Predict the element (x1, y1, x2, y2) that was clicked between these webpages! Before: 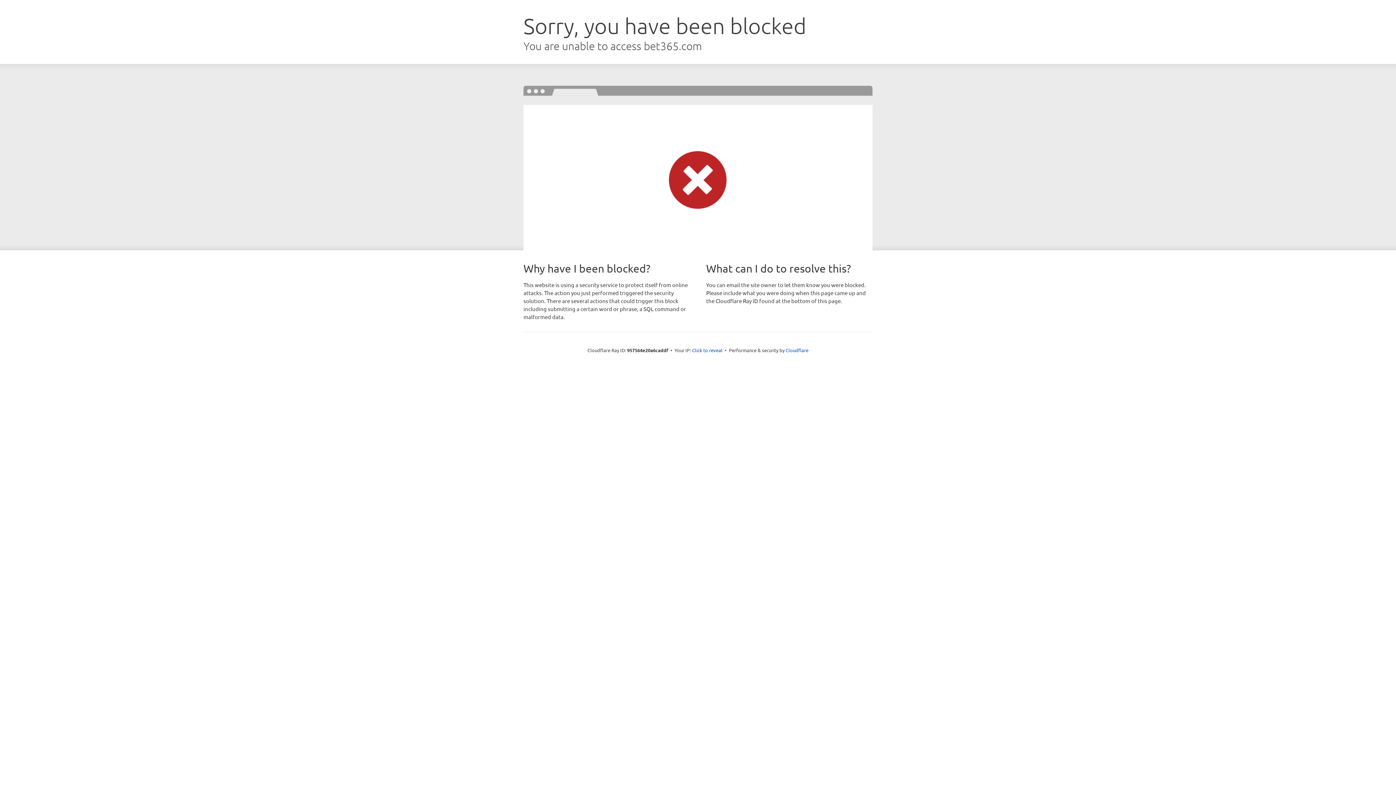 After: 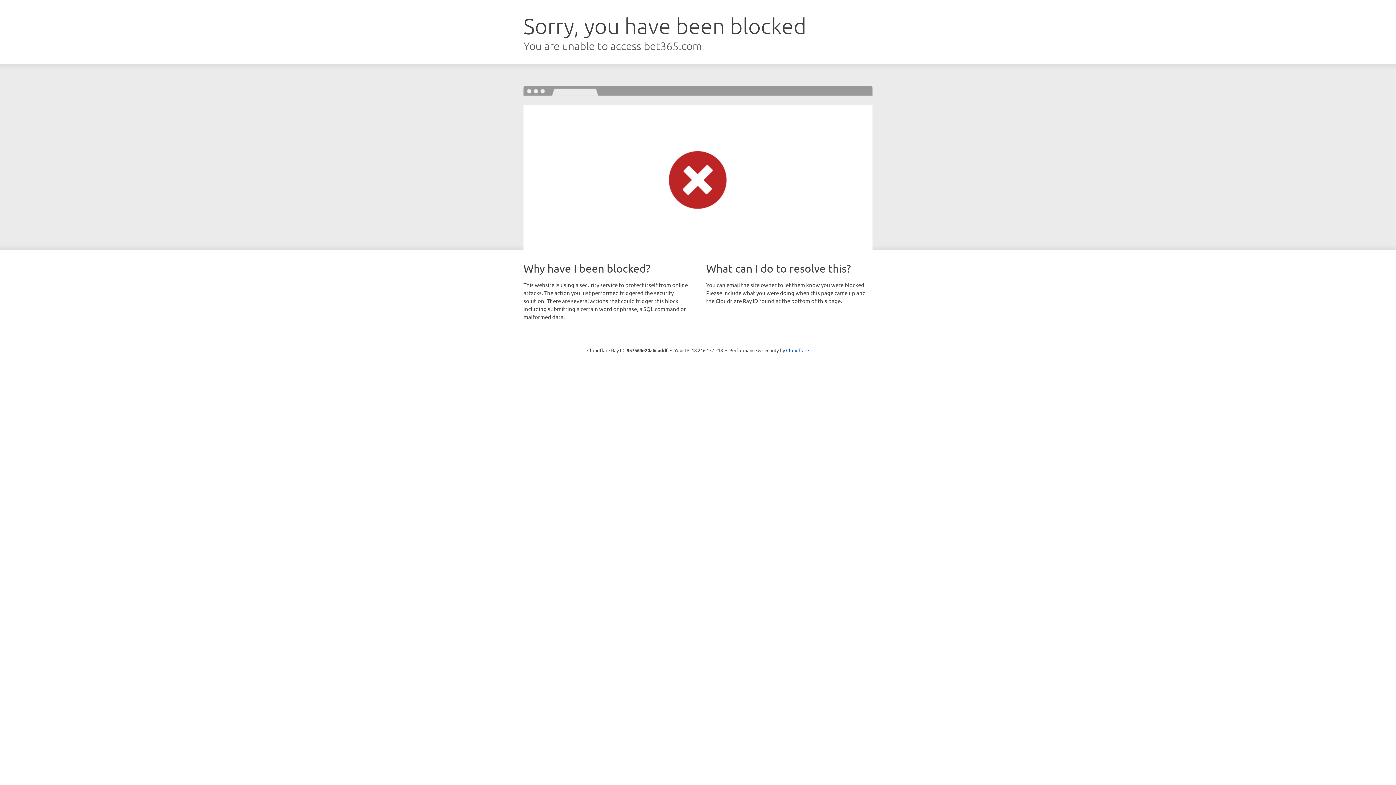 Action: label: Click to reveal bbox: (692, 346, 722, 353)